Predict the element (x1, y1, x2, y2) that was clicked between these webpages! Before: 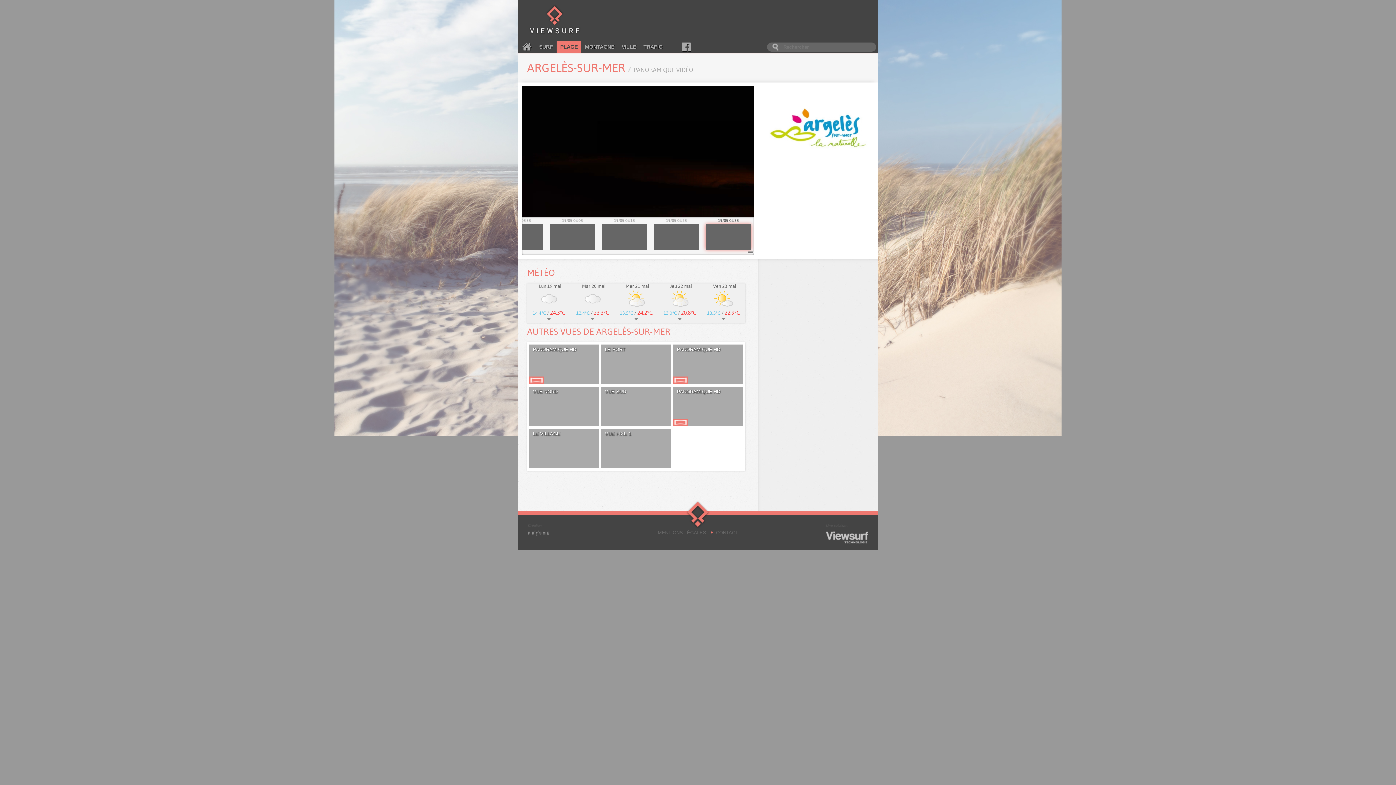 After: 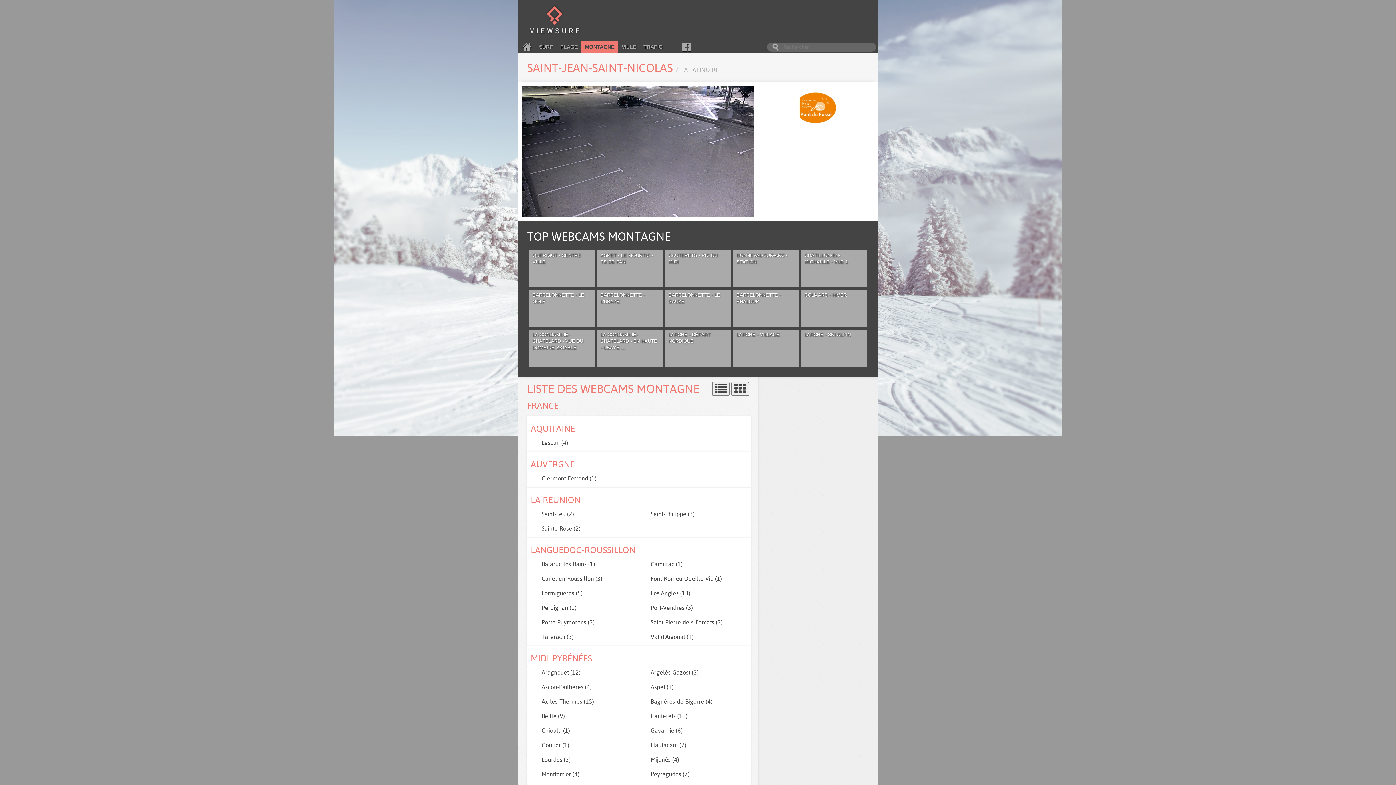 Action: label: MONTAGNE bbox: (581, 41, 618, 52)